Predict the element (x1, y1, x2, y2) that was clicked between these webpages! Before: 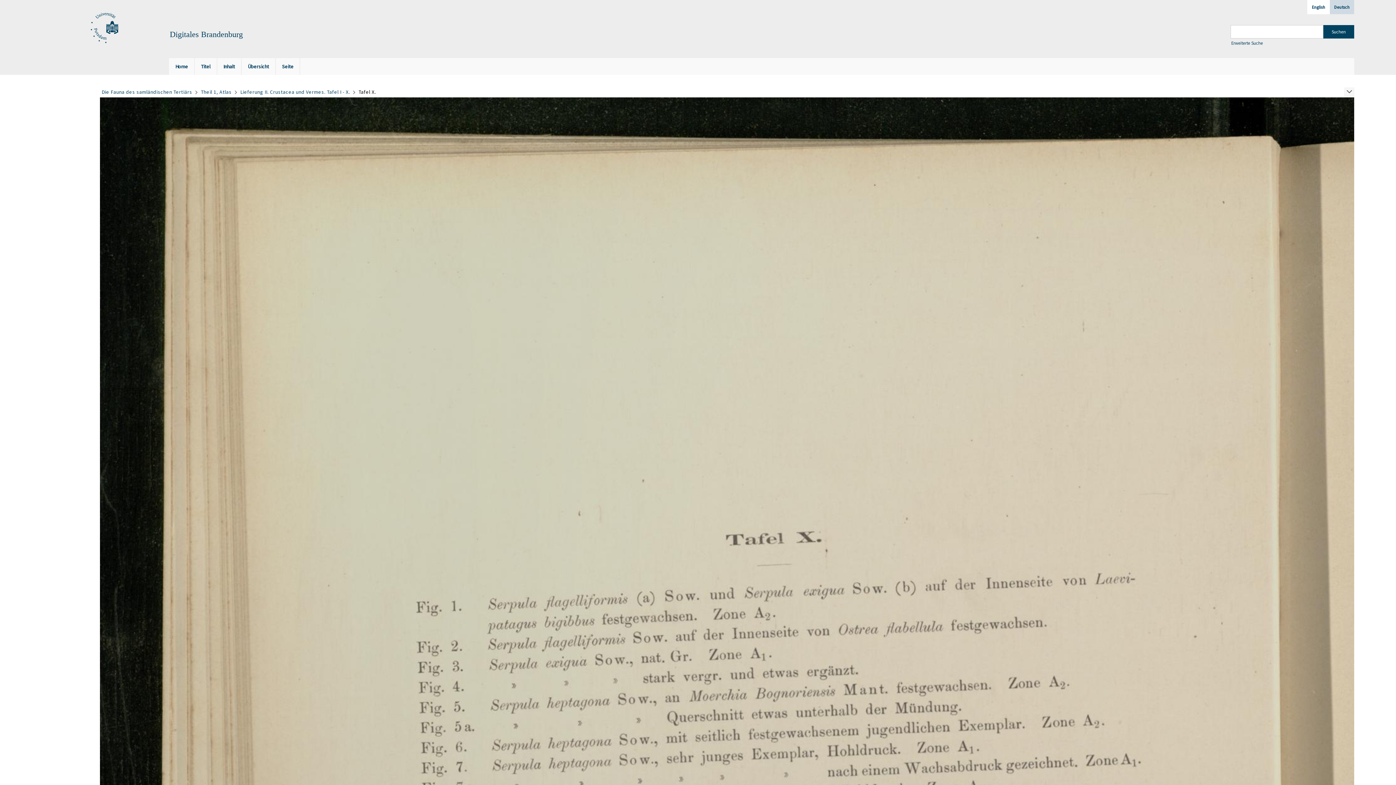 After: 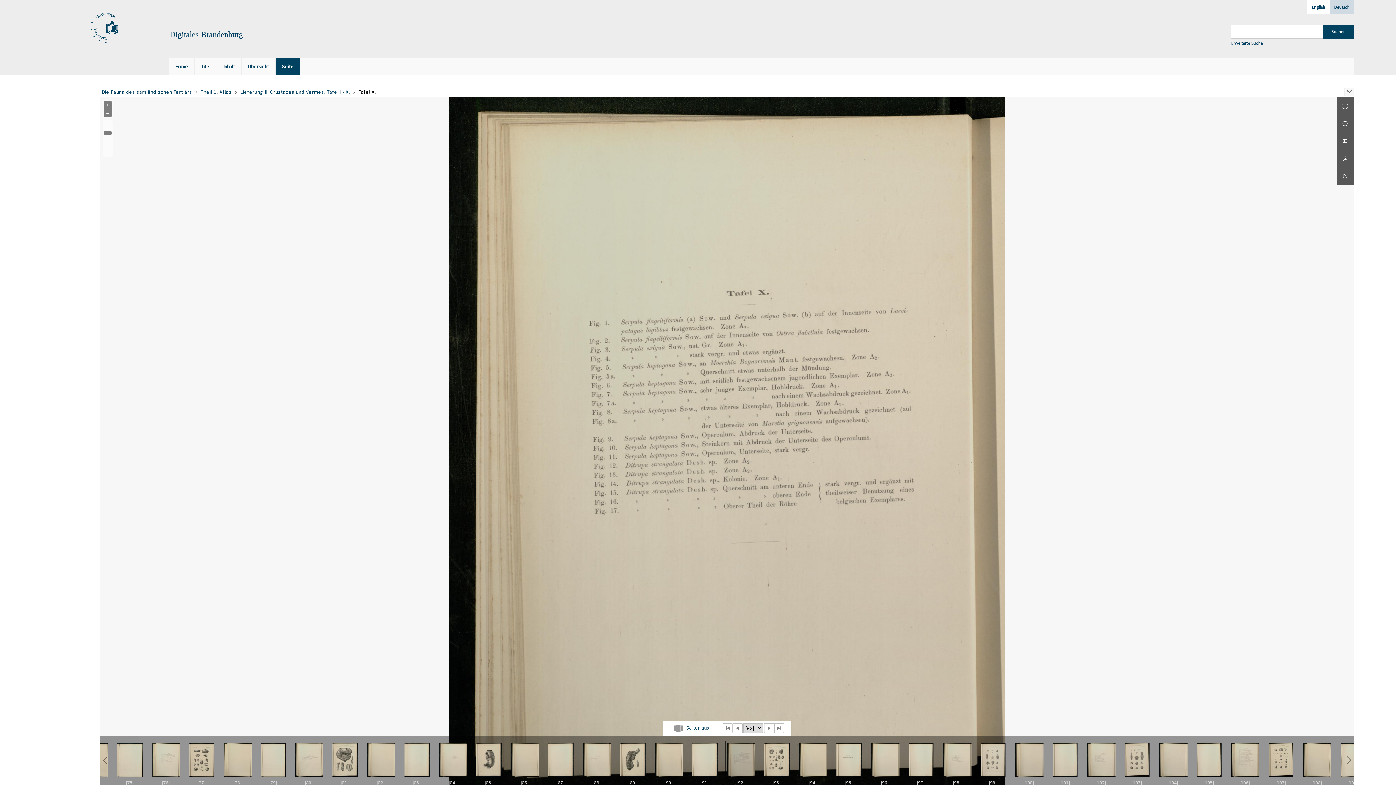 Action: bbox: (275, 58, 299, 74) label: Seite